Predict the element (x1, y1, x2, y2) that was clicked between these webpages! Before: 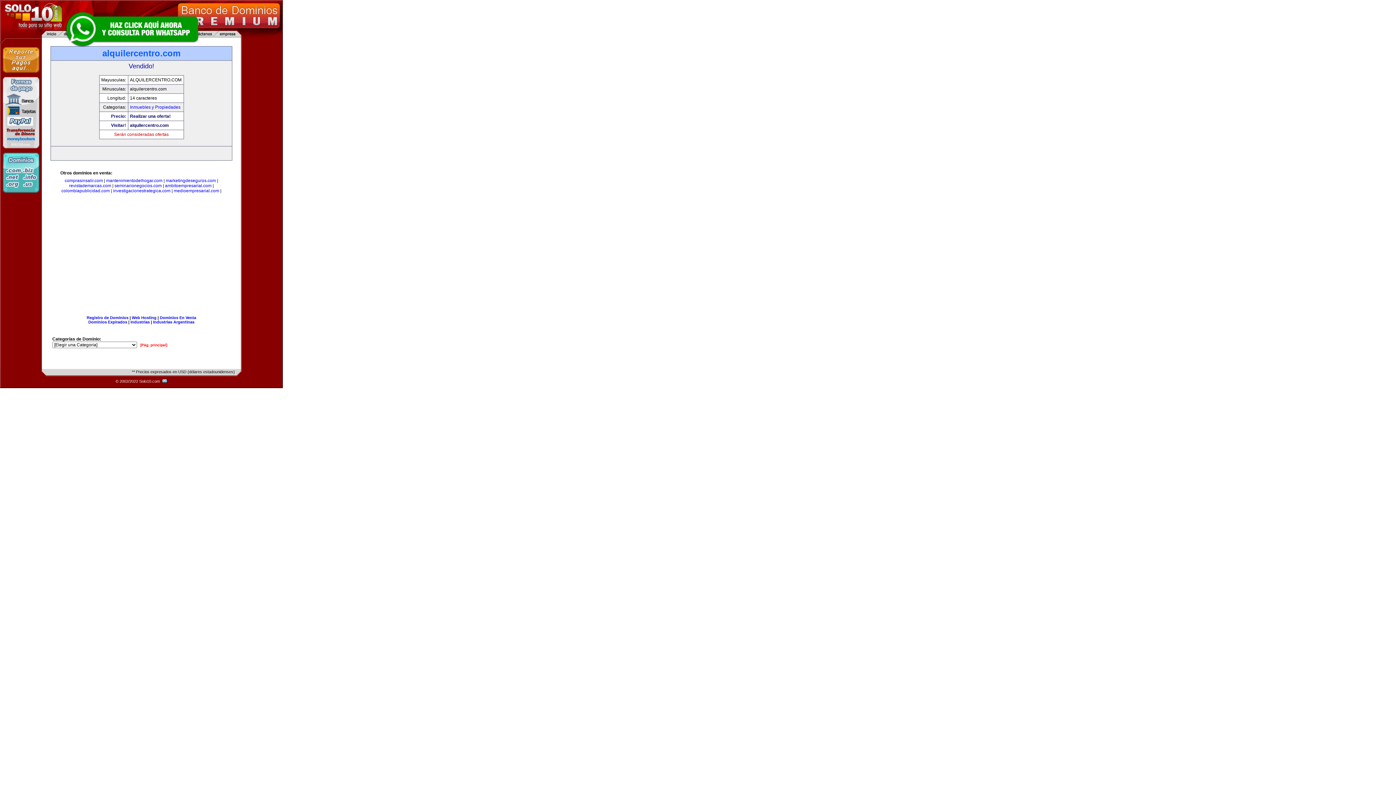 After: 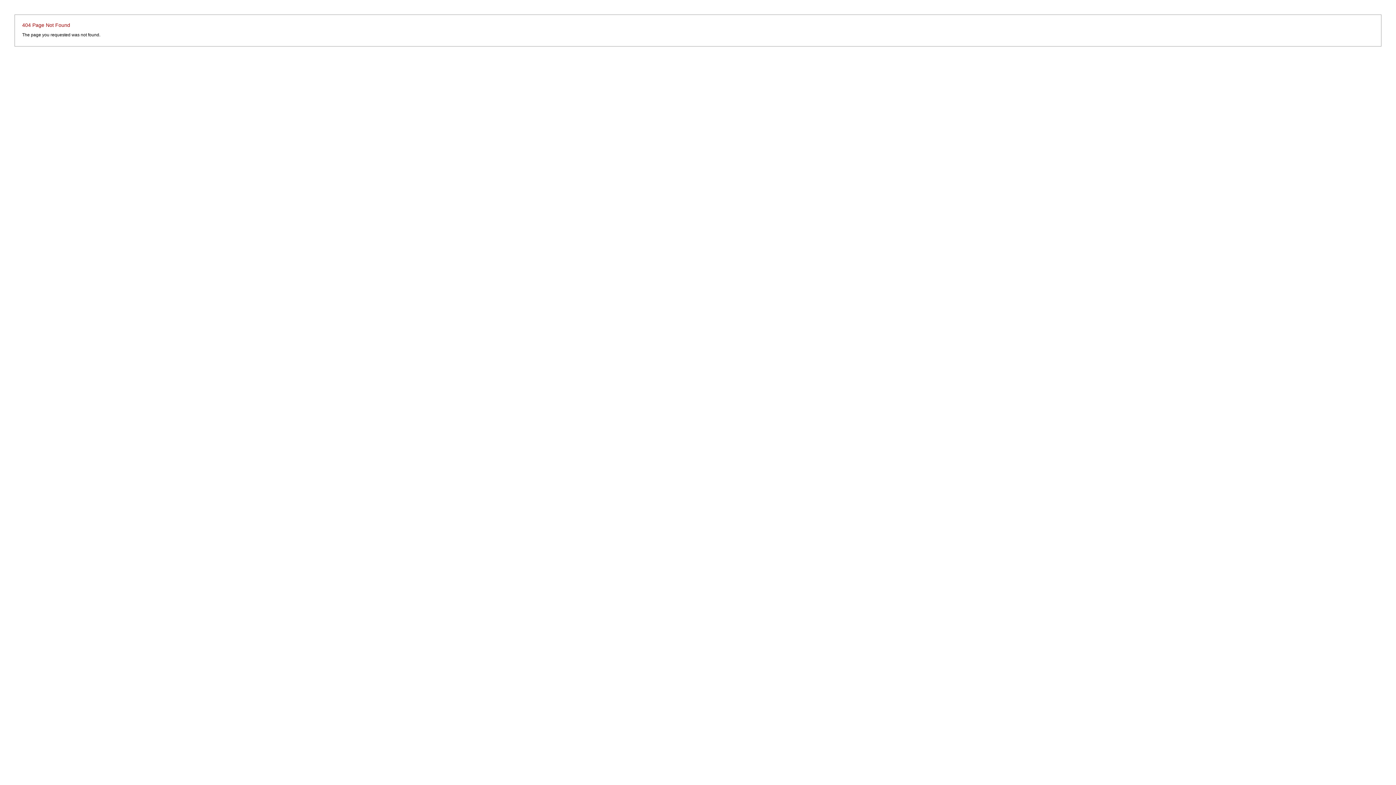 Action: bbox: (161, 379, 167, 383) label:  